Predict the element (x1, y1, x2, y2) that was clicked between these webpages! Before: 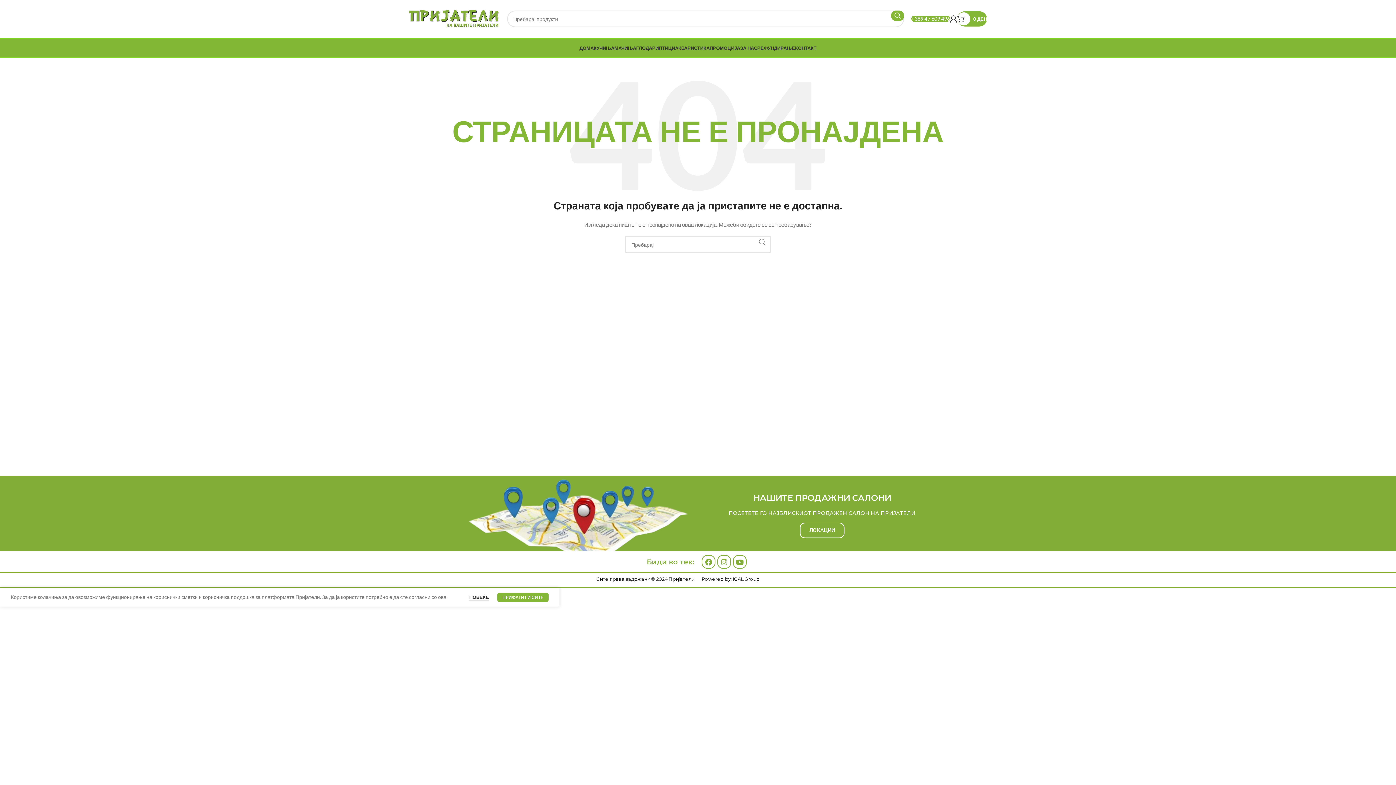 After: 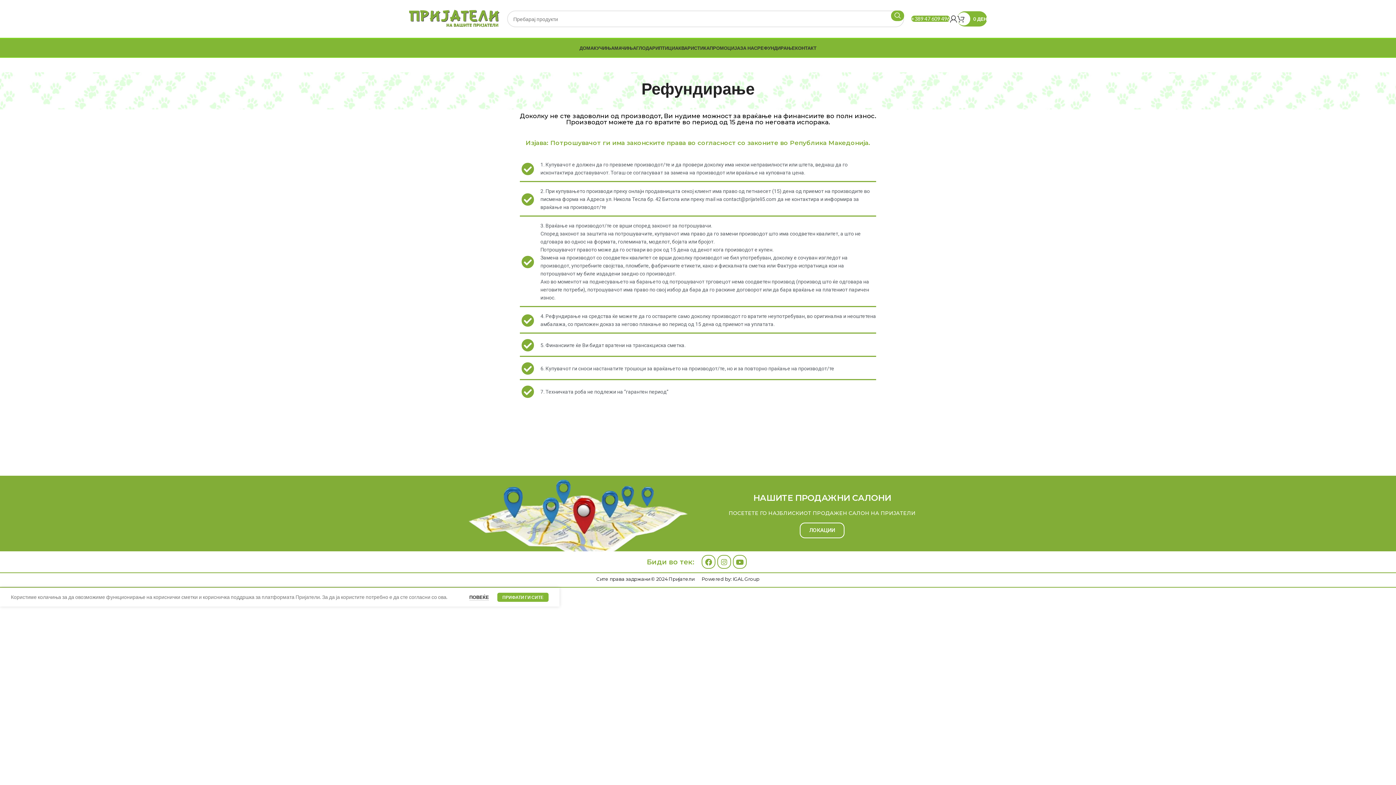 Action: label: РЕФУНДИРАЊЕ bbox: (757, 40, 795, 55)